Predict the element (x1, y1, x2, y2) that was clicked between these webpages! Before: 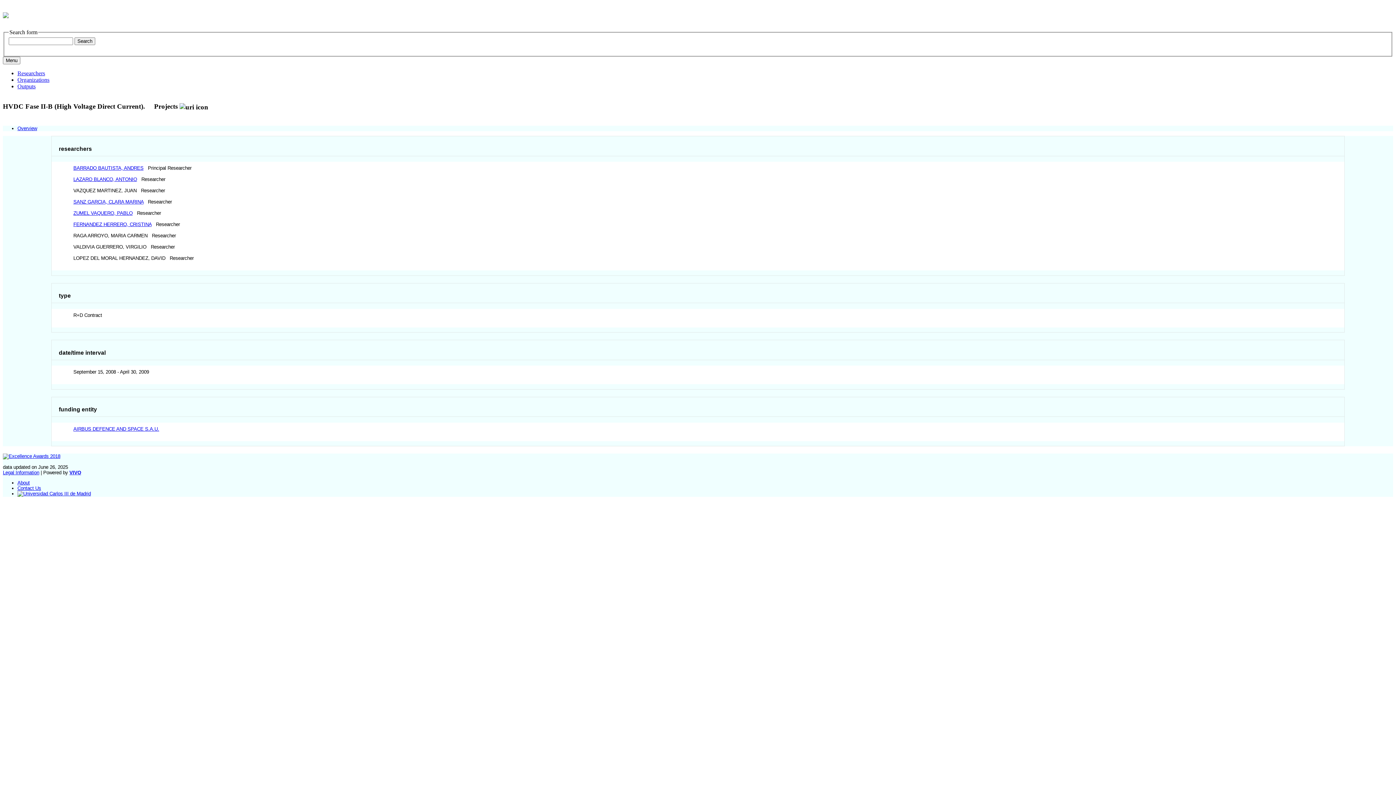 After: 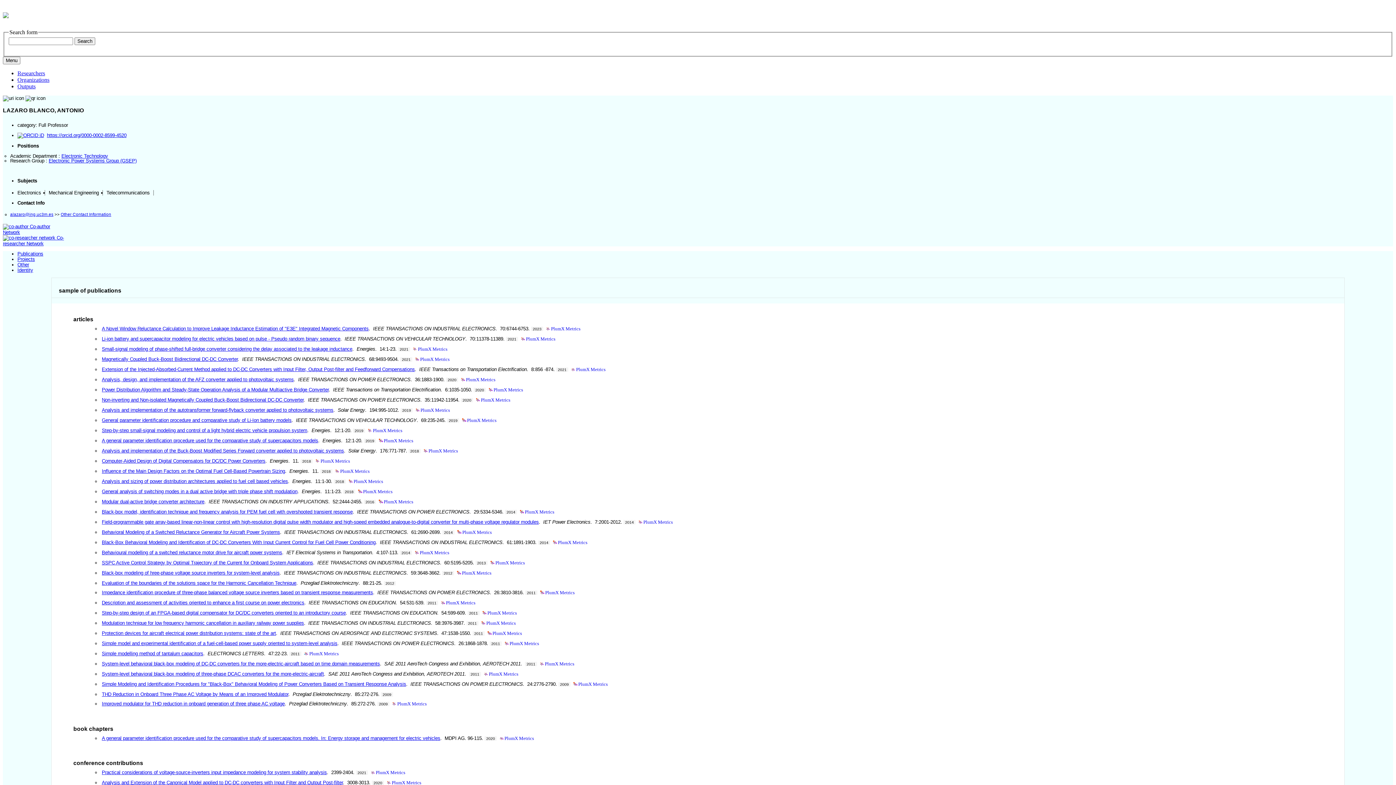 Action: label: LAZARO BLANCO, ANTONIO bbox: (73, 176, 137, 182)